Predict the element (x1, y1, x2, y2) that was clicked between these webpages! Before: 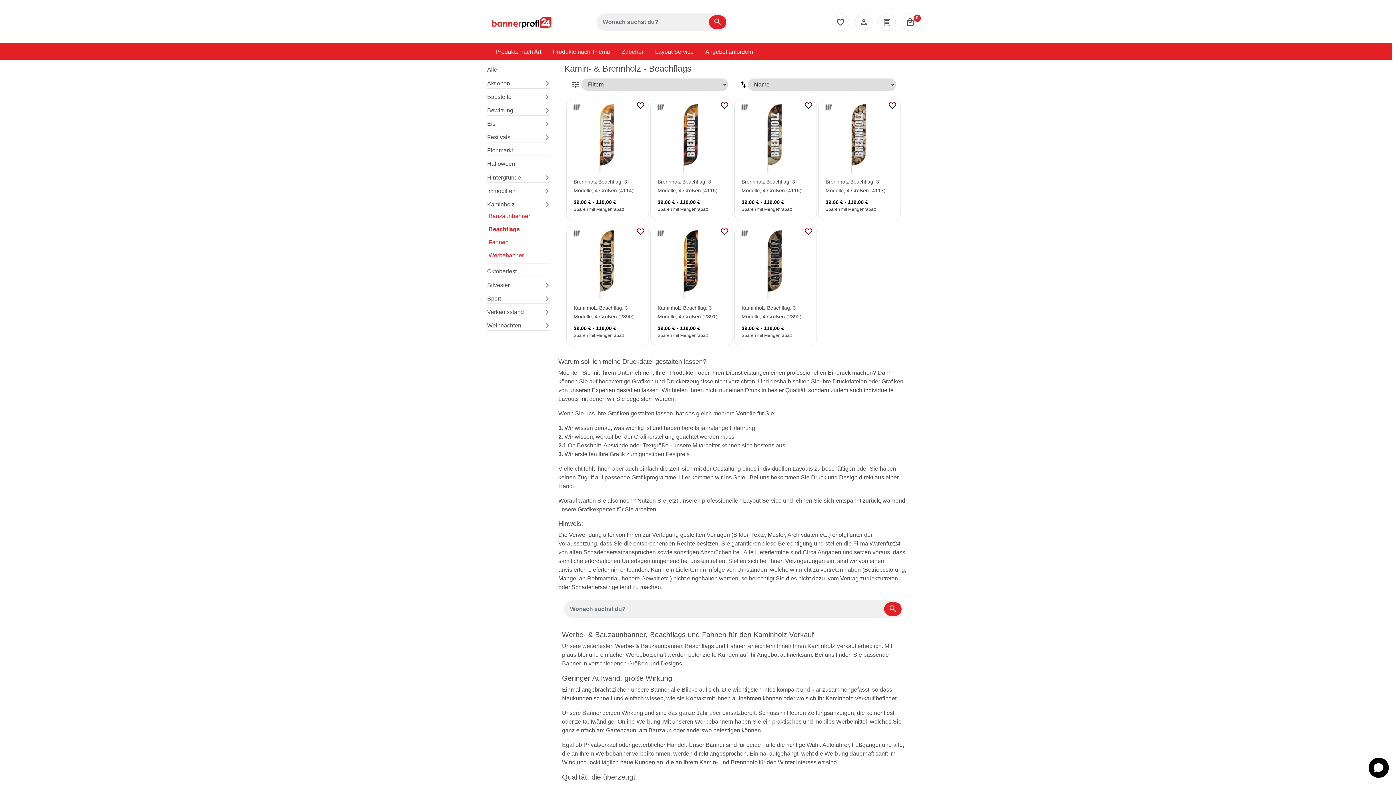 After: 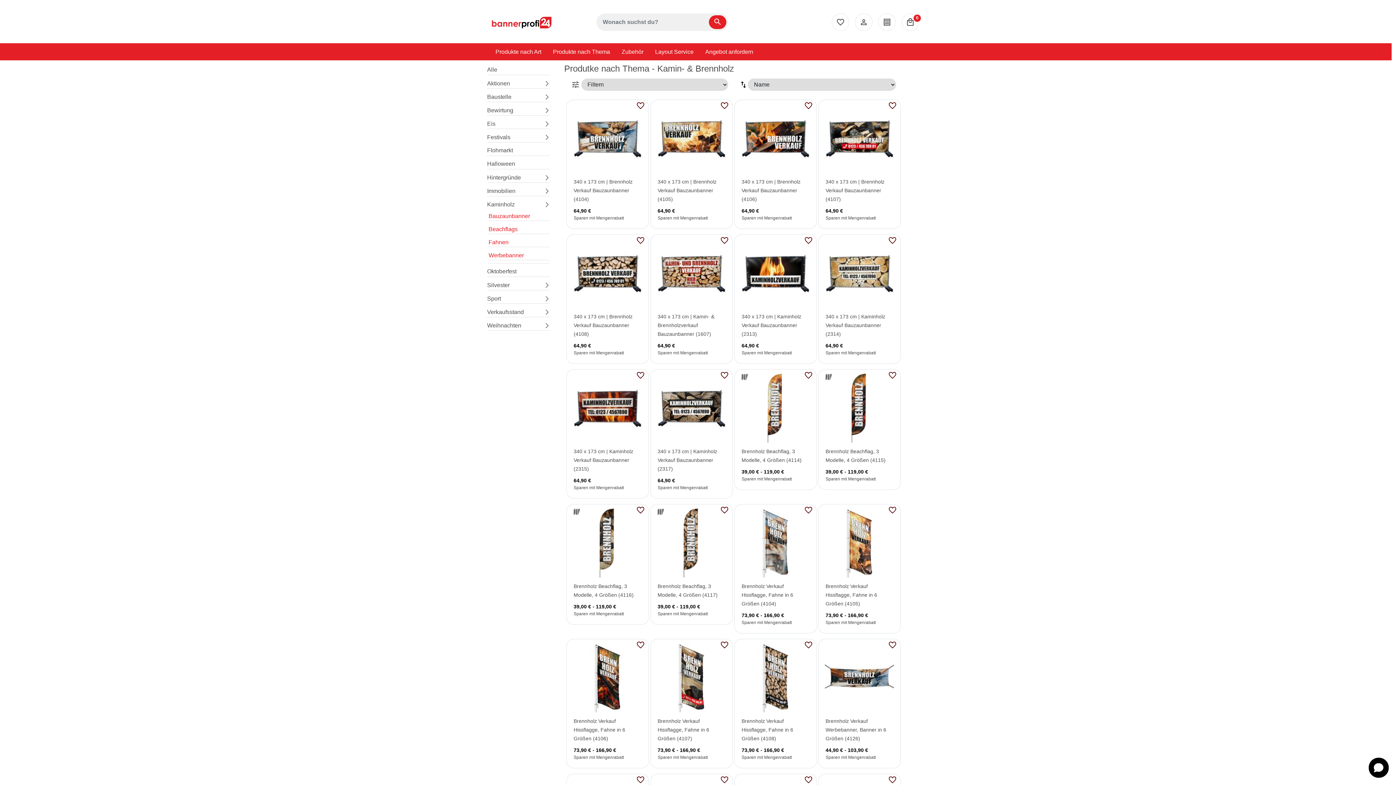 Action: bbox: (487, 200, 514, 209) label: Kaminholz